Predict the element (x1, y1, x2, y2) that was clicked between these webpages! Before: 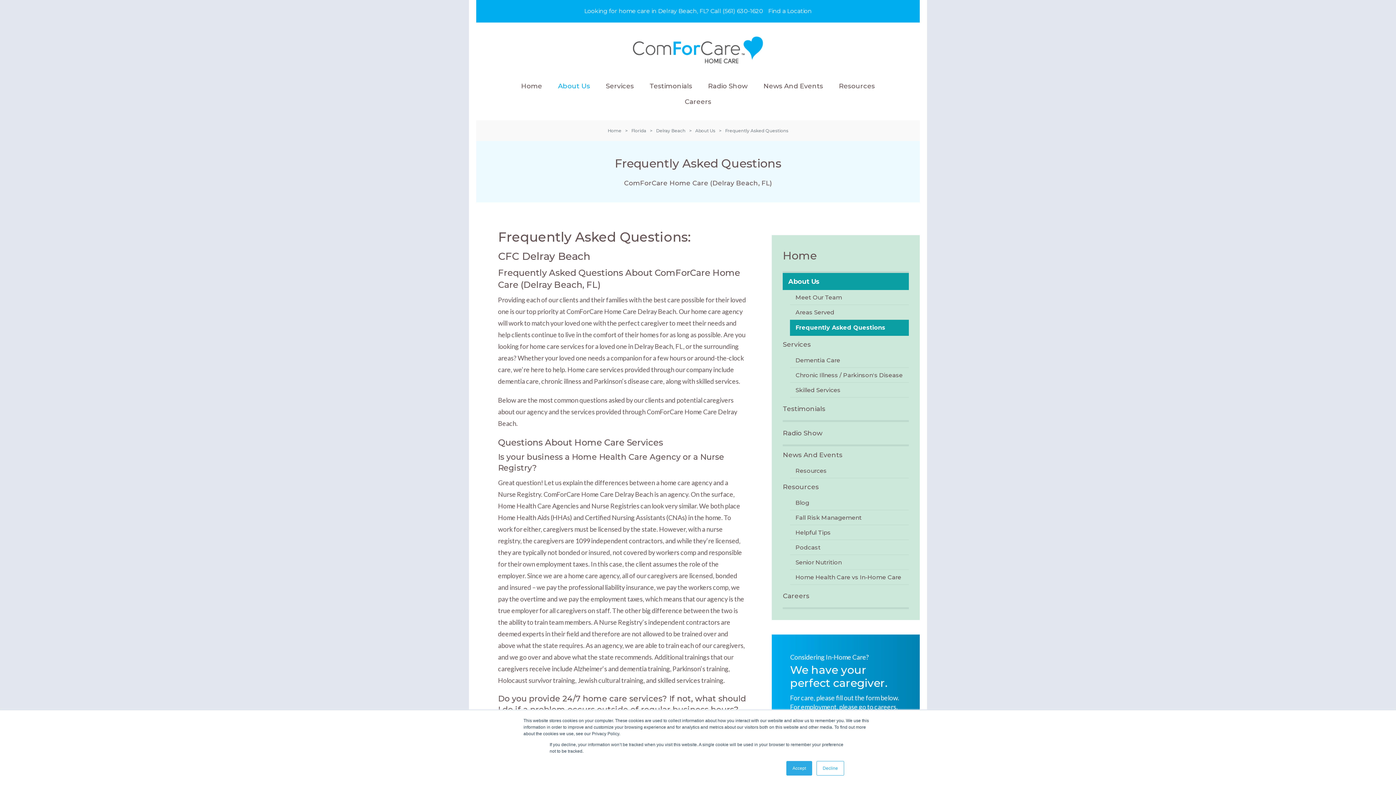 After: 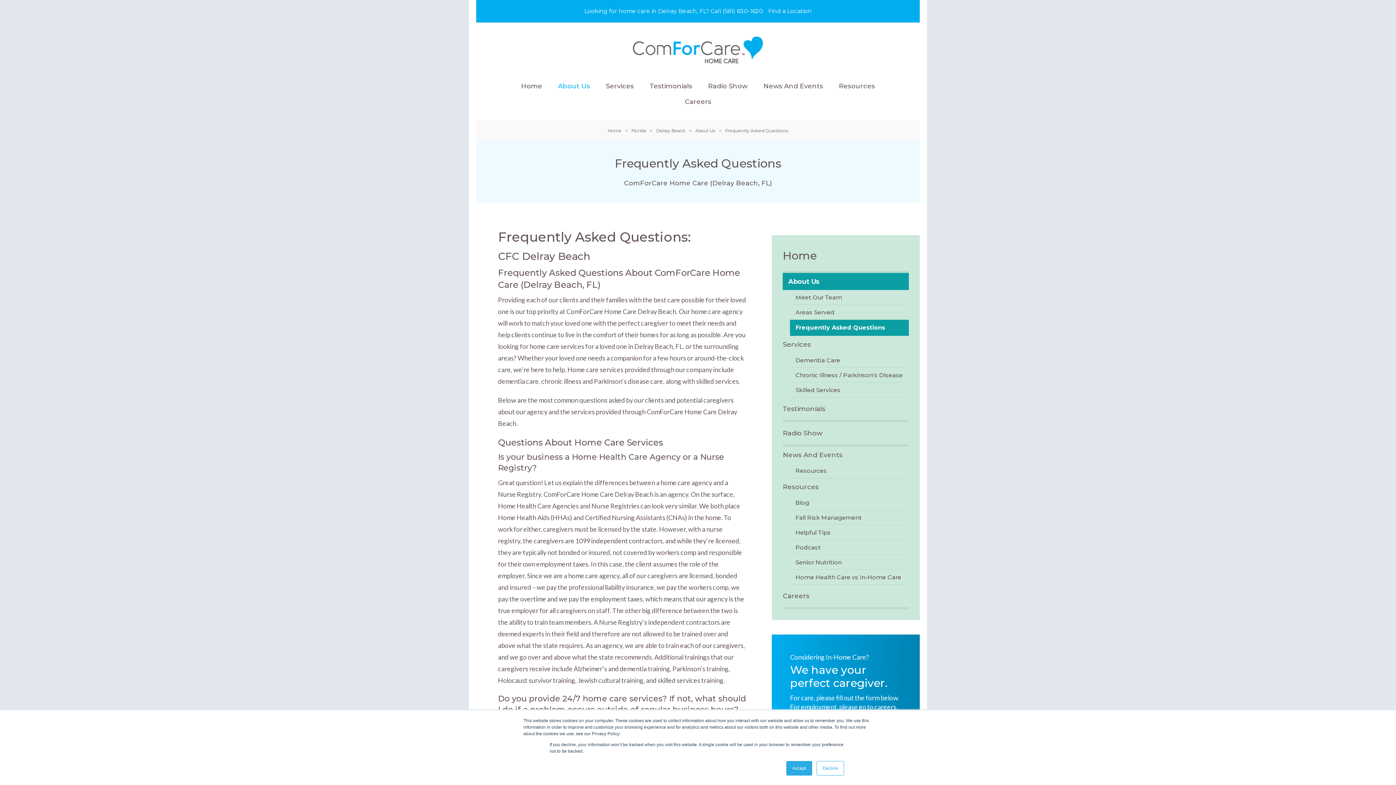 Action: label: Frequently Asked Questions bbox: (790, 322, 909, 333)